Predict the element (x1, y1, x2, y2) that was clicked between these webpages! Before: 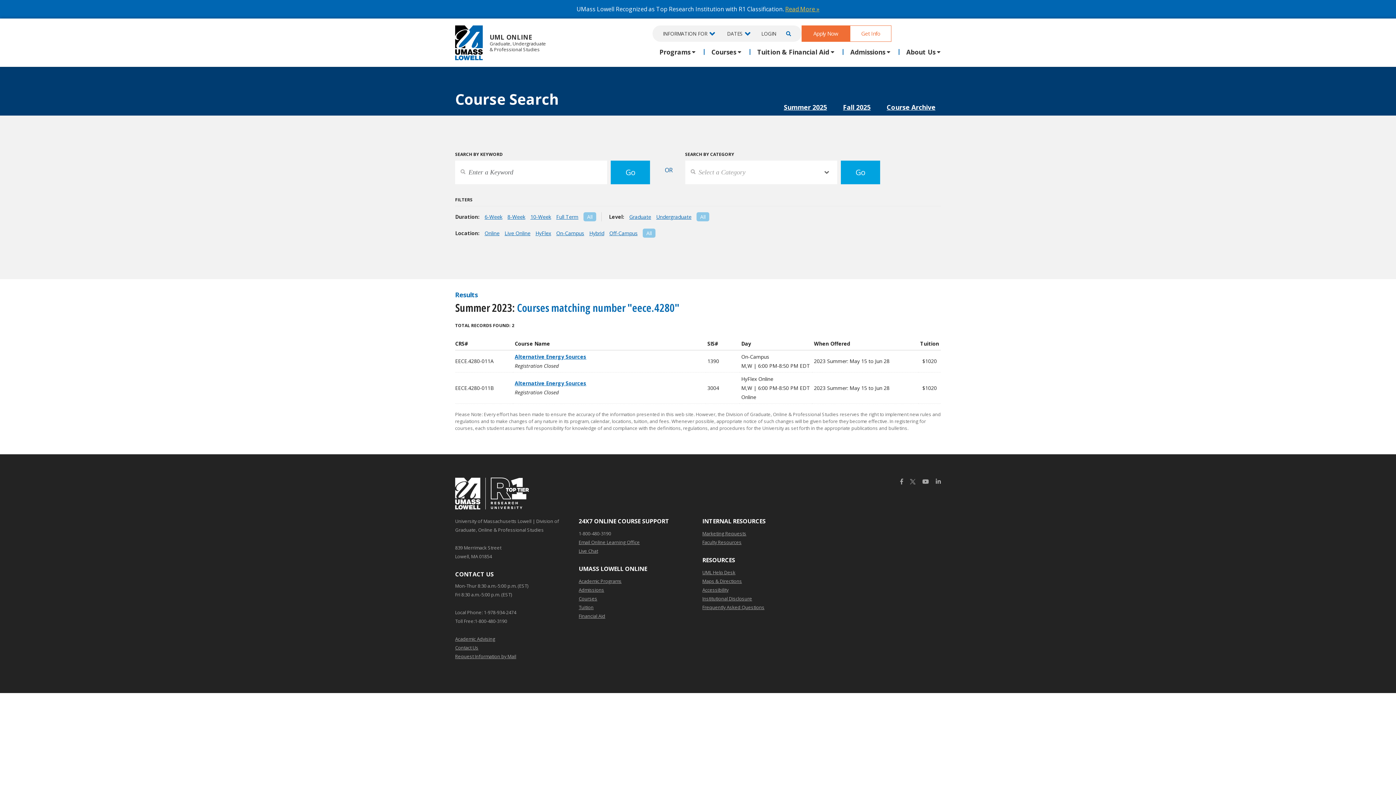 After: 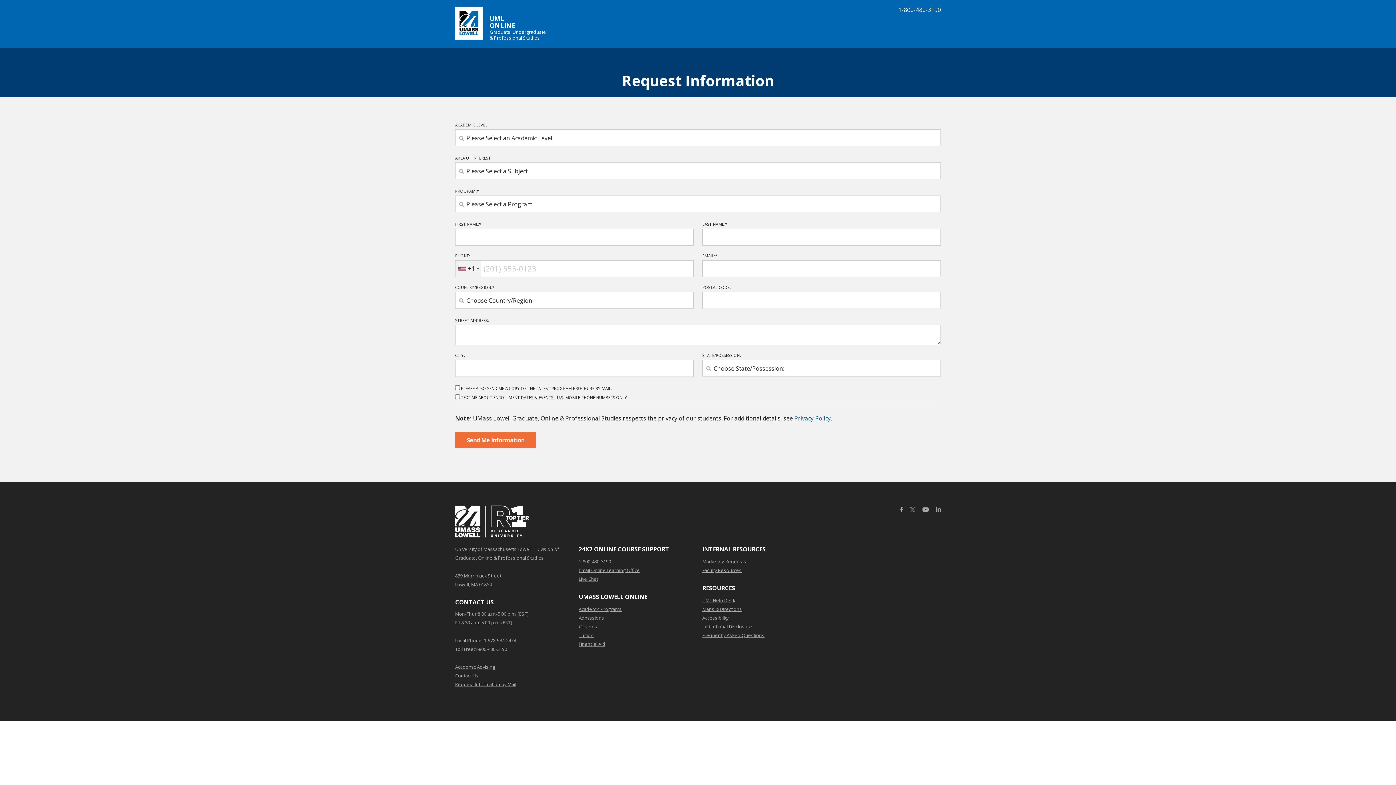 Action: bbox: (850, 25, 891, 41) label: Get Info